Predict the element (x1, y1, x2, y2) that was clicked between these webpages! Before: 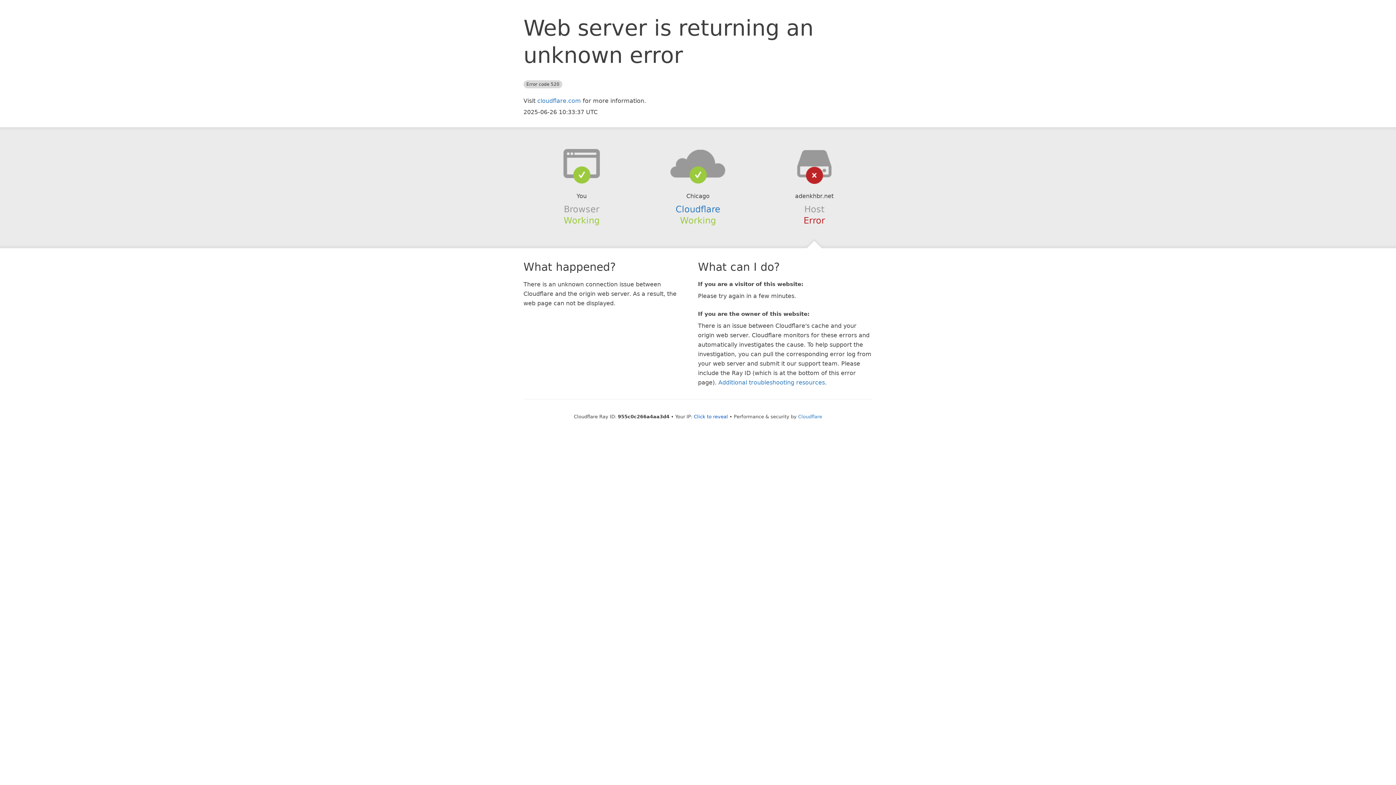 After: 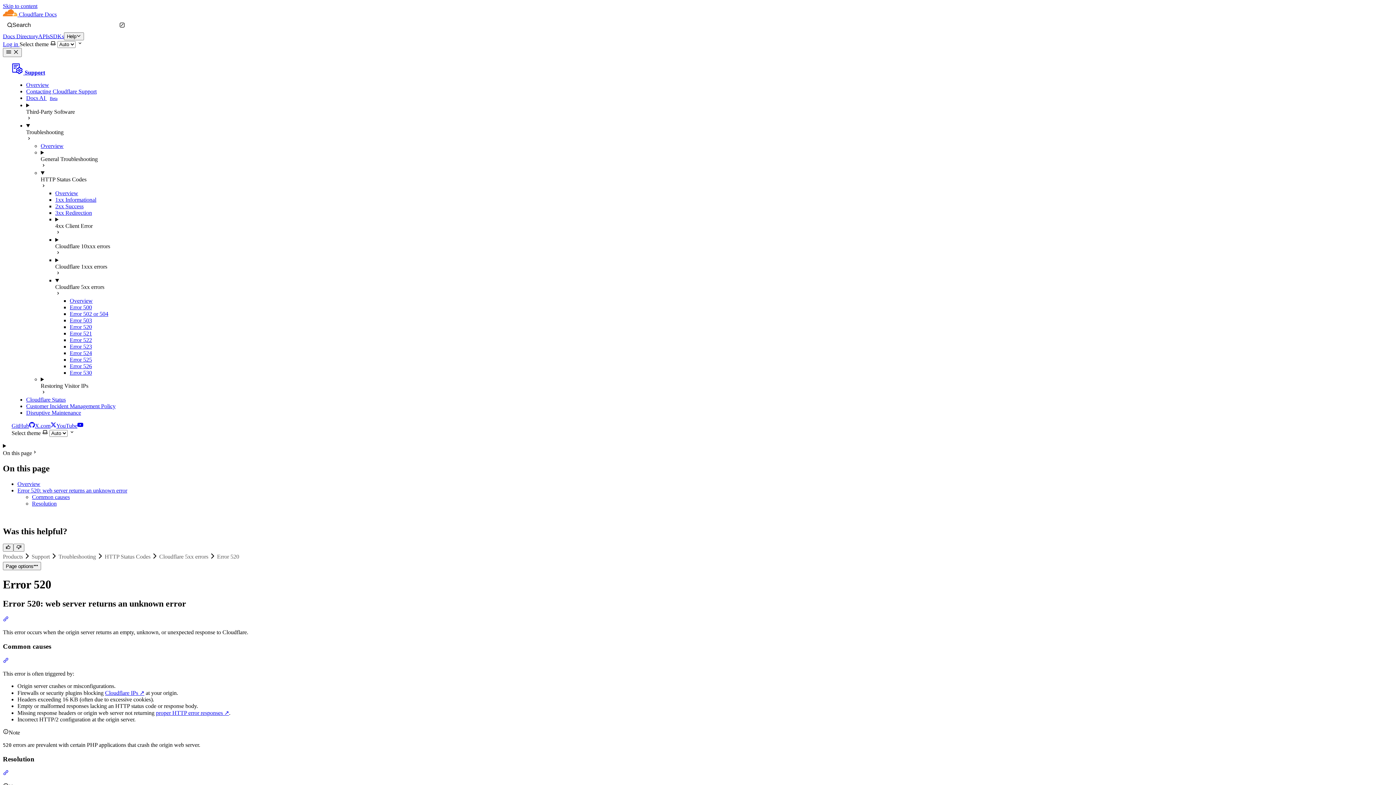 Action: bbox: (718, 379, 825, 386) label: Additional troubleshooting resources